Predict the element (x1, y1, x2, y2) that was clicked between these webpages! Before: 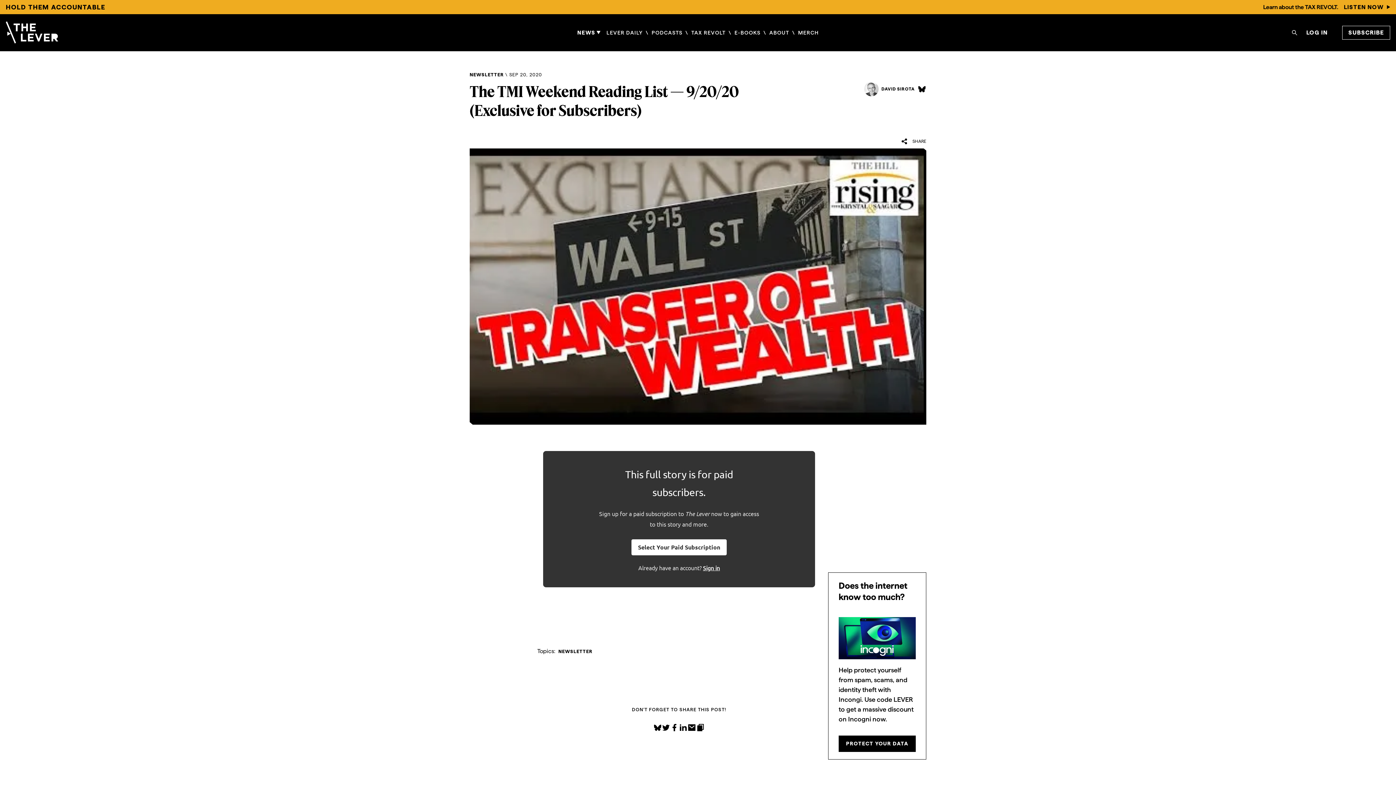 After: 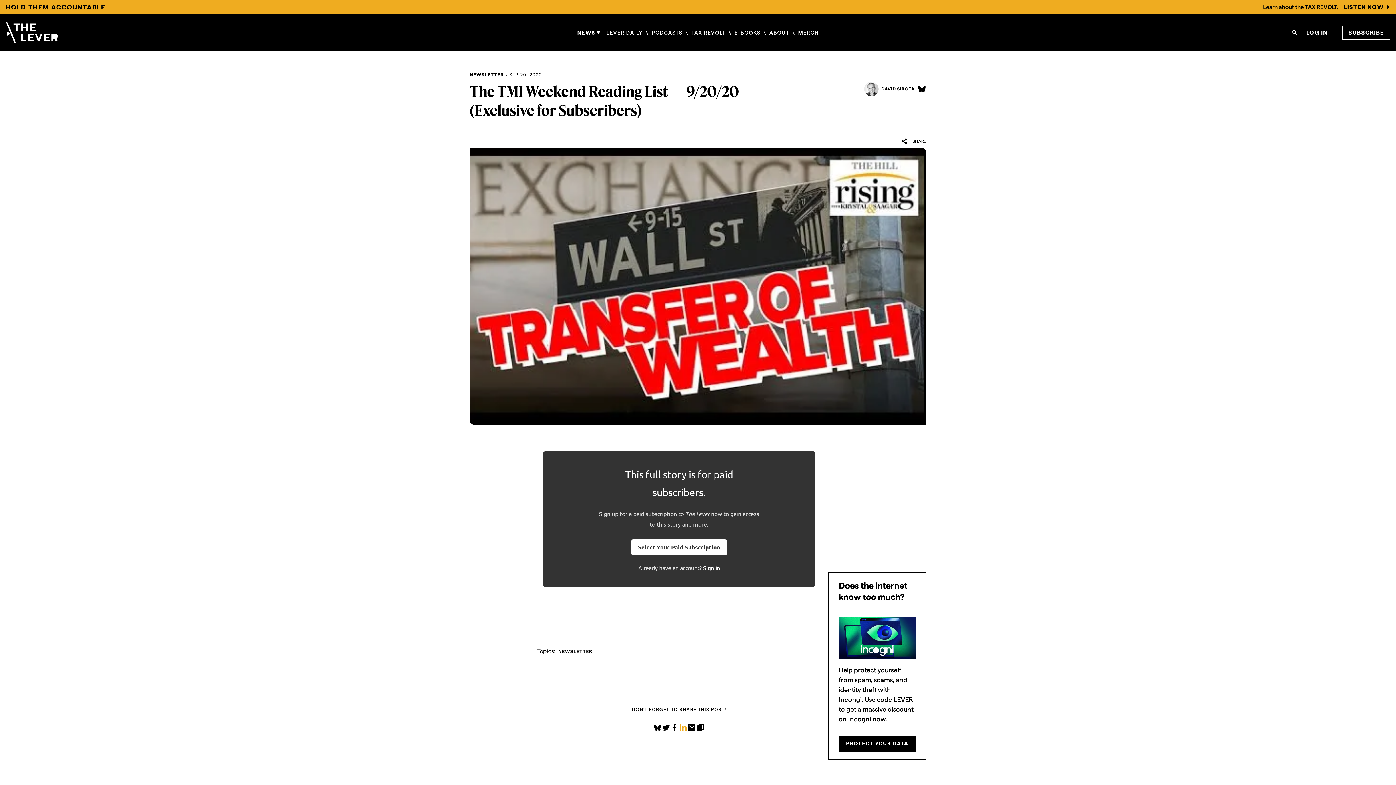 Action: bbox: (678, 723, 687, 732) label: Share on Linkedin